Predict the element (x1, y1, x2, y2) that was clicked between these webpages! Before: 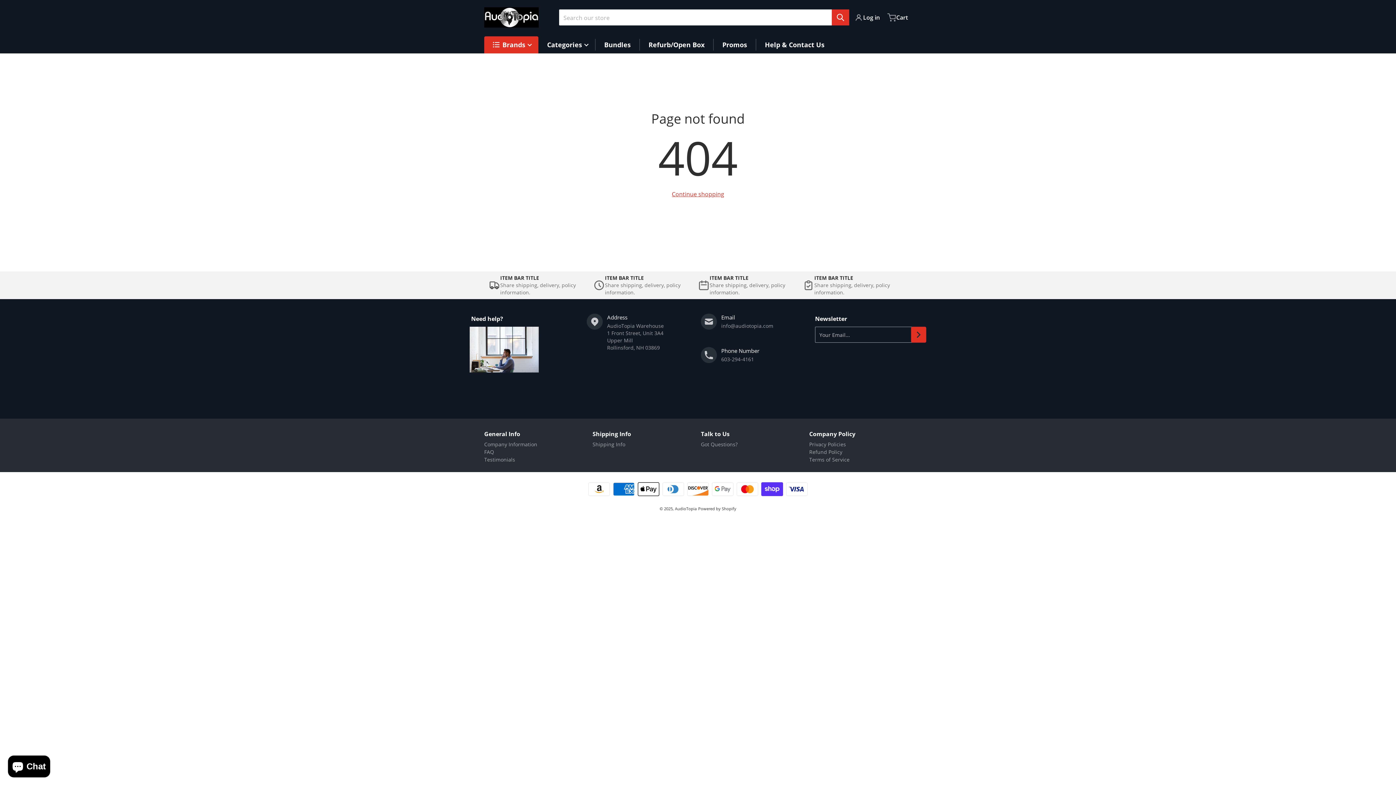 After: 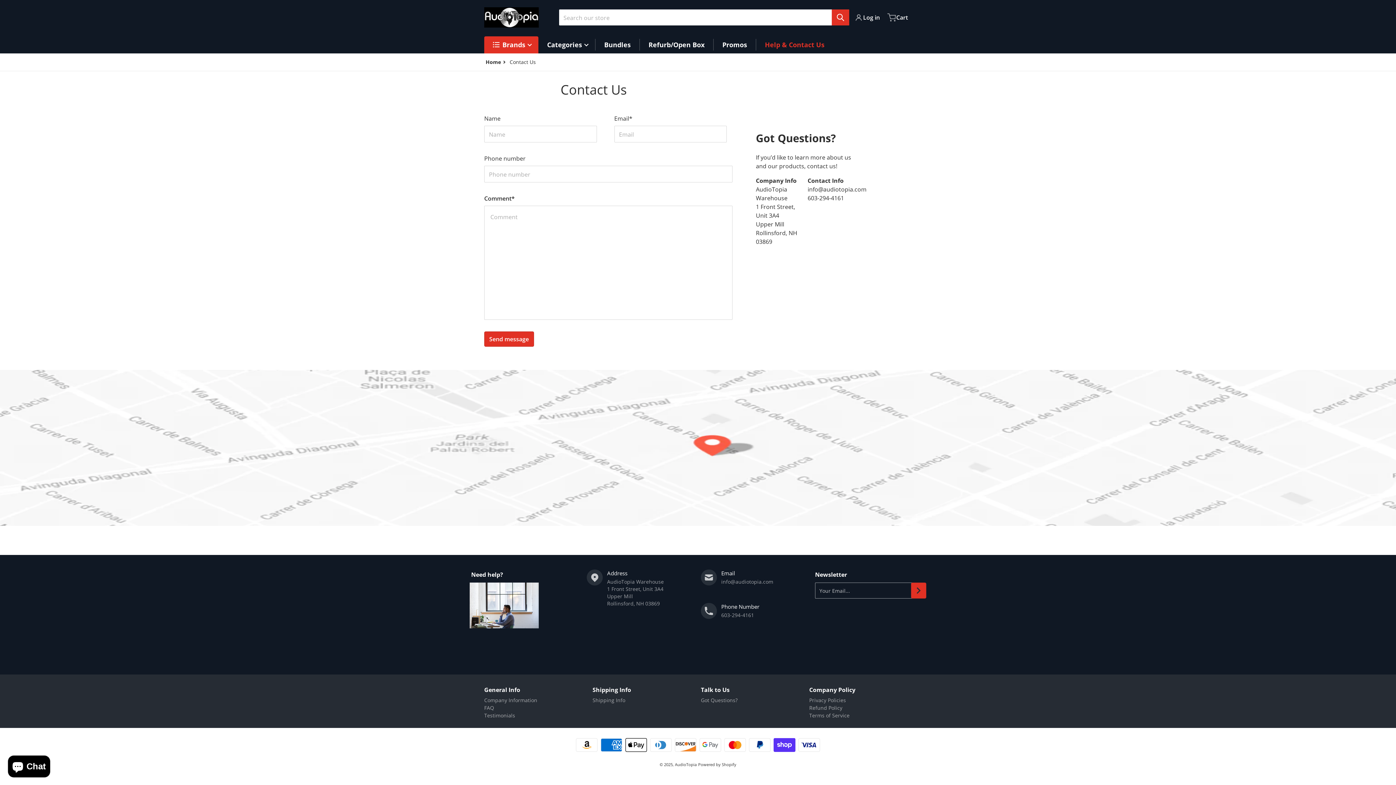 Action: bbox: (756, 36, 833, 53) label: Help & Contact Us